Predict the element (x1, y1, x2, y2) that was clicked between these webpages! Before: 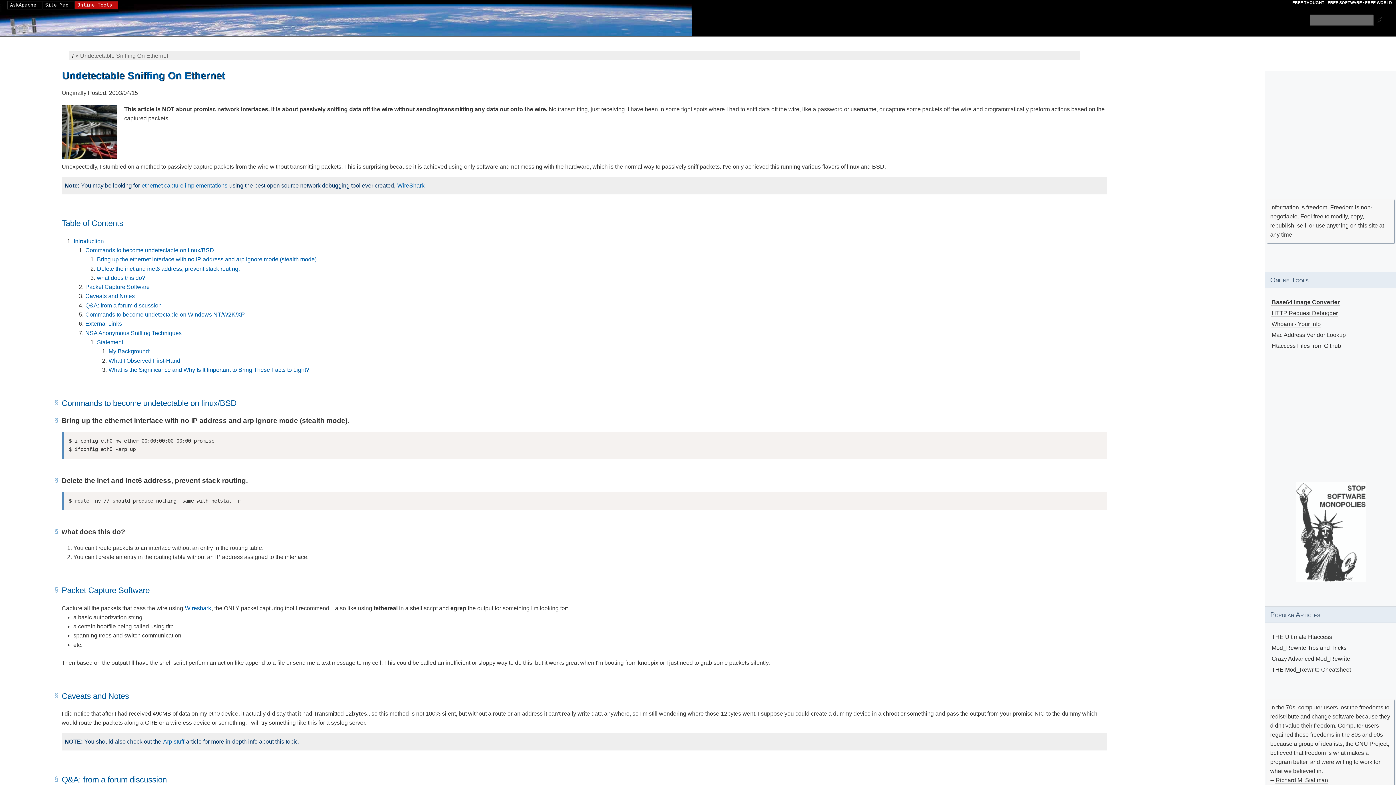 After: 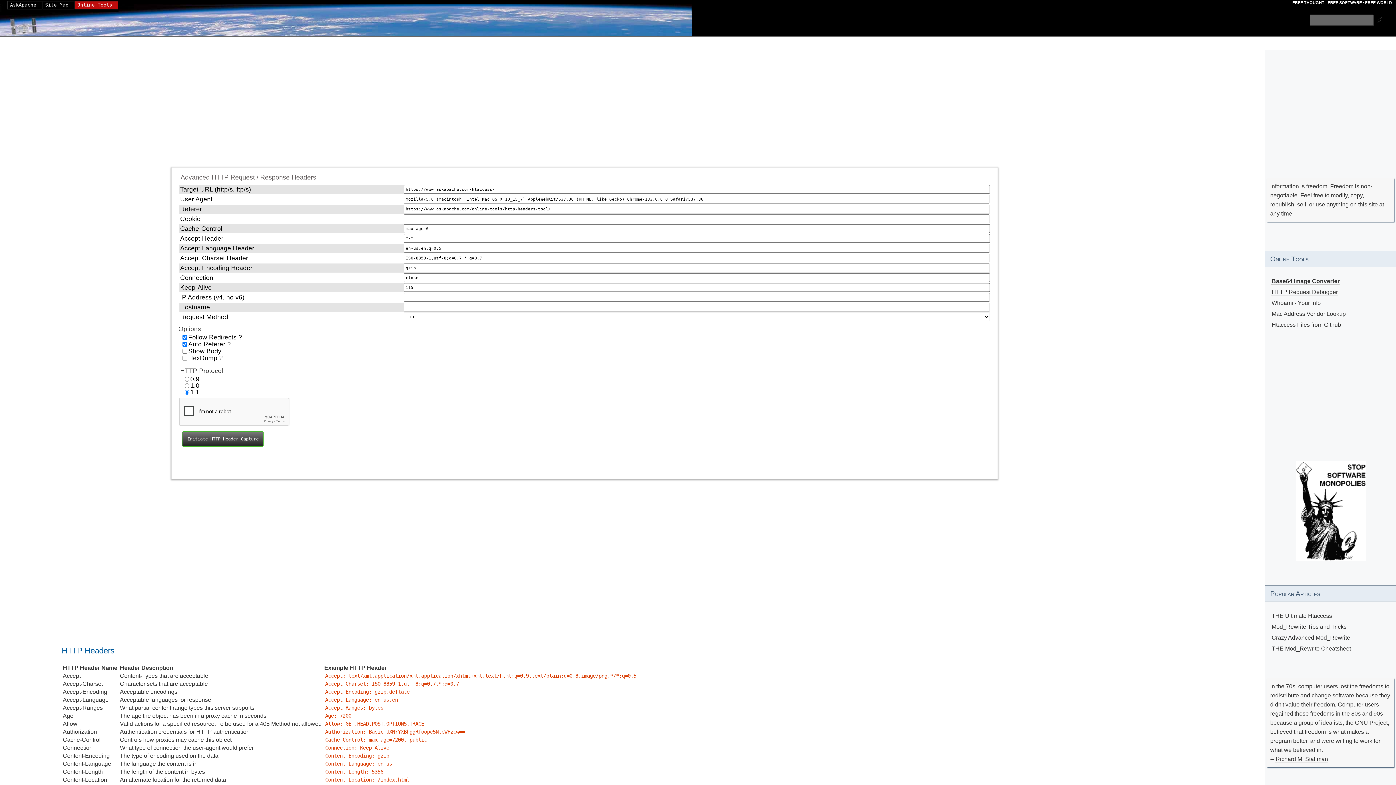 Action: bbox: (1271, 310, 1338, 316) label: HTTP Request Debugger